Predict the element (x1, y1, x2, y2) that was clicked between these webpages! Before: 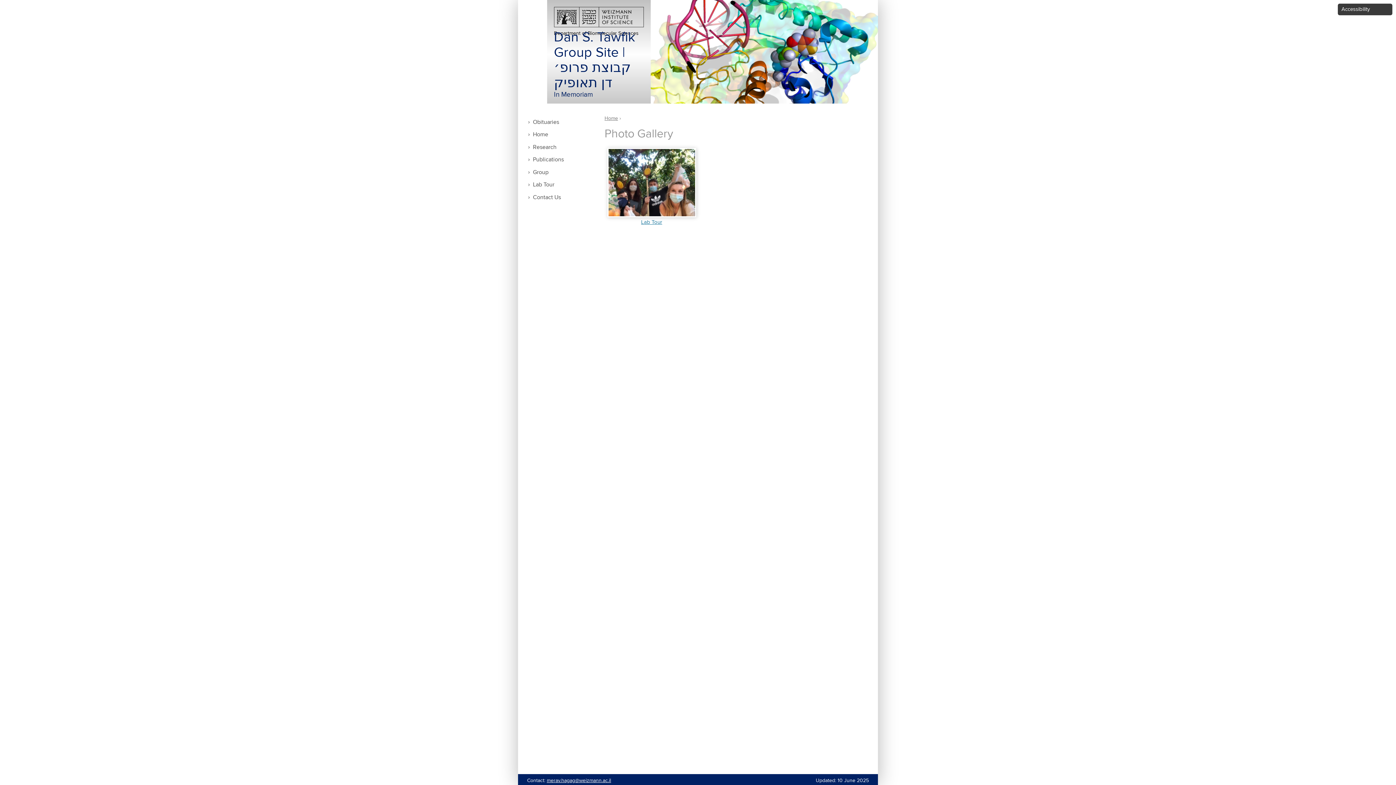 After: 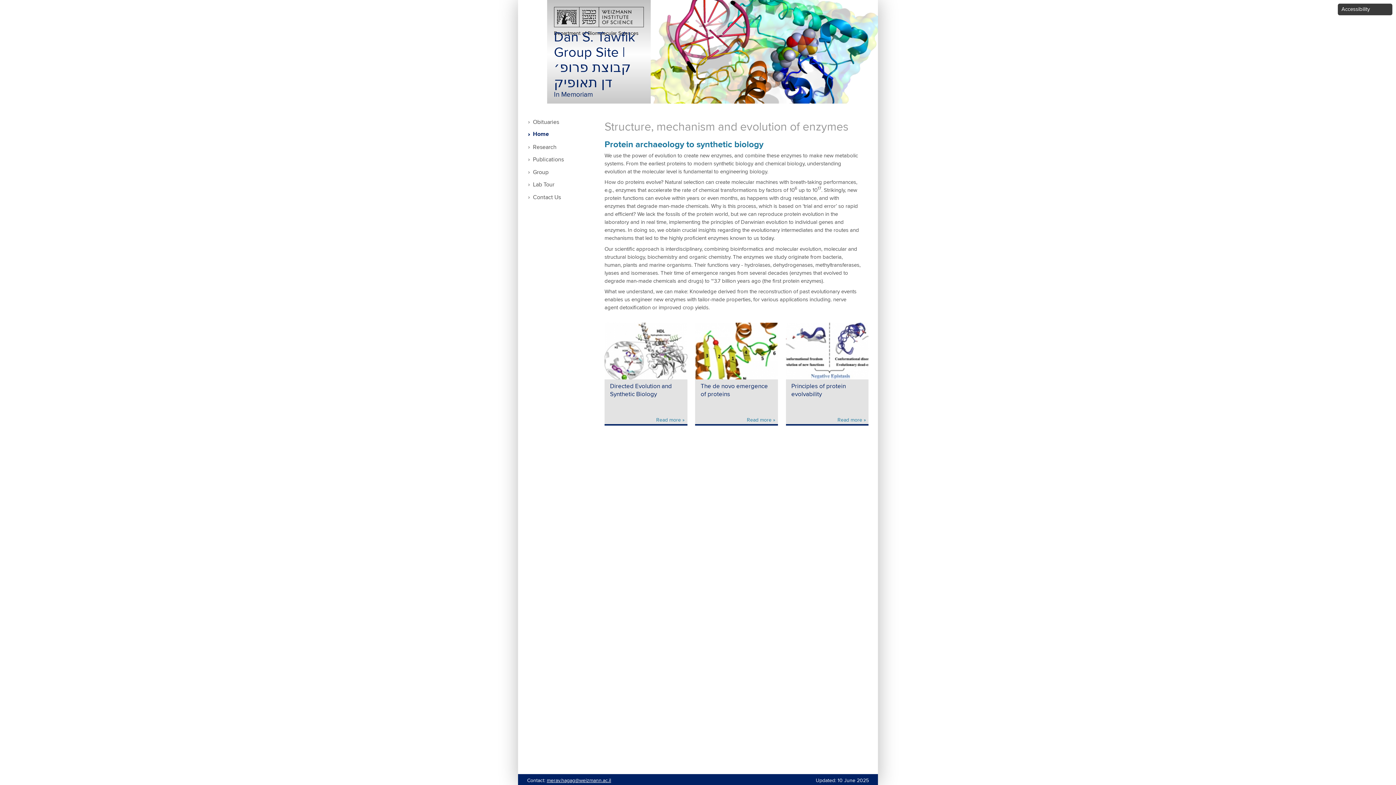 Action: label: Home bbox: (604, 115, 618, 121)